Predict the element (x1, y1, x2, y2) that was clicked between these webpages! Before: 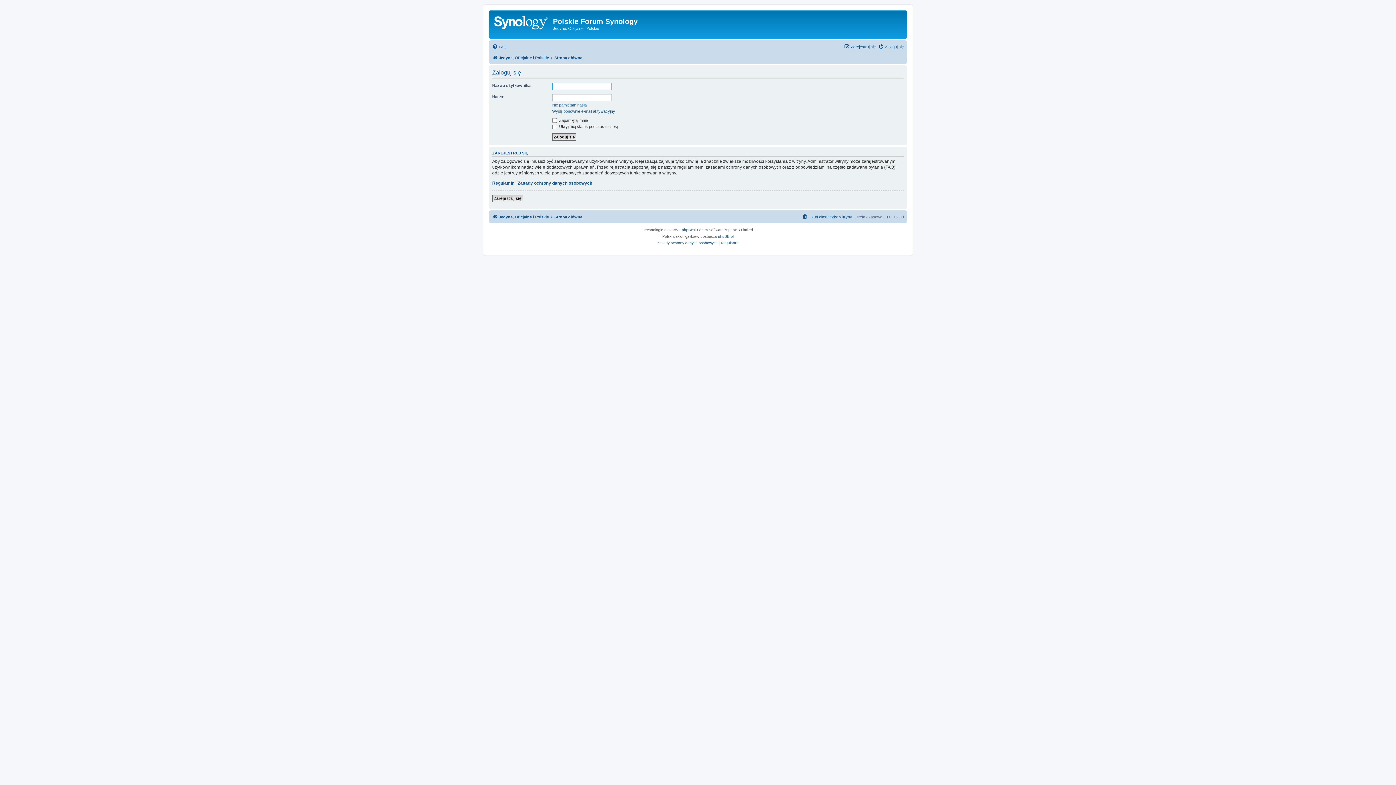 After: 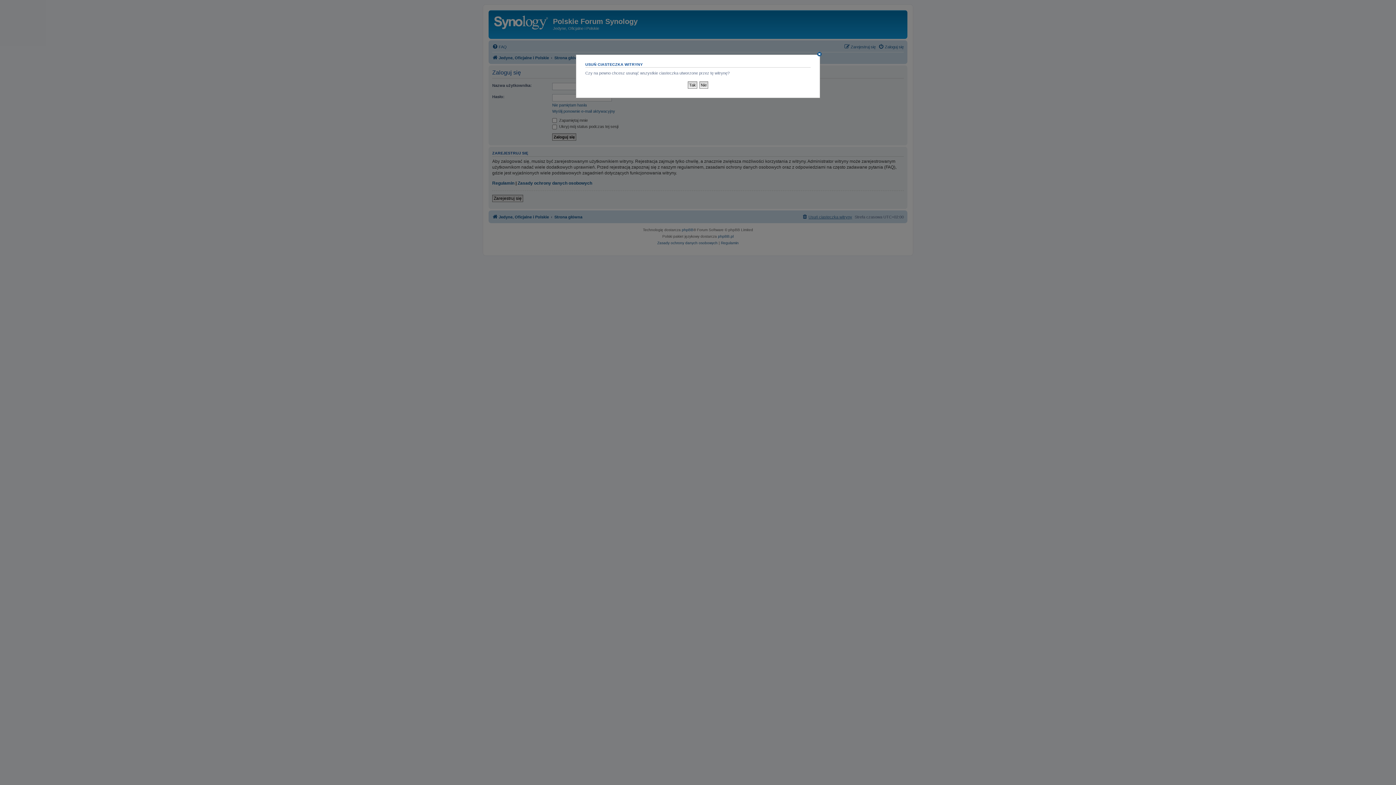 Action: bbox: (802, 212, 852, 221) label: Usuń ciasteczka witryny